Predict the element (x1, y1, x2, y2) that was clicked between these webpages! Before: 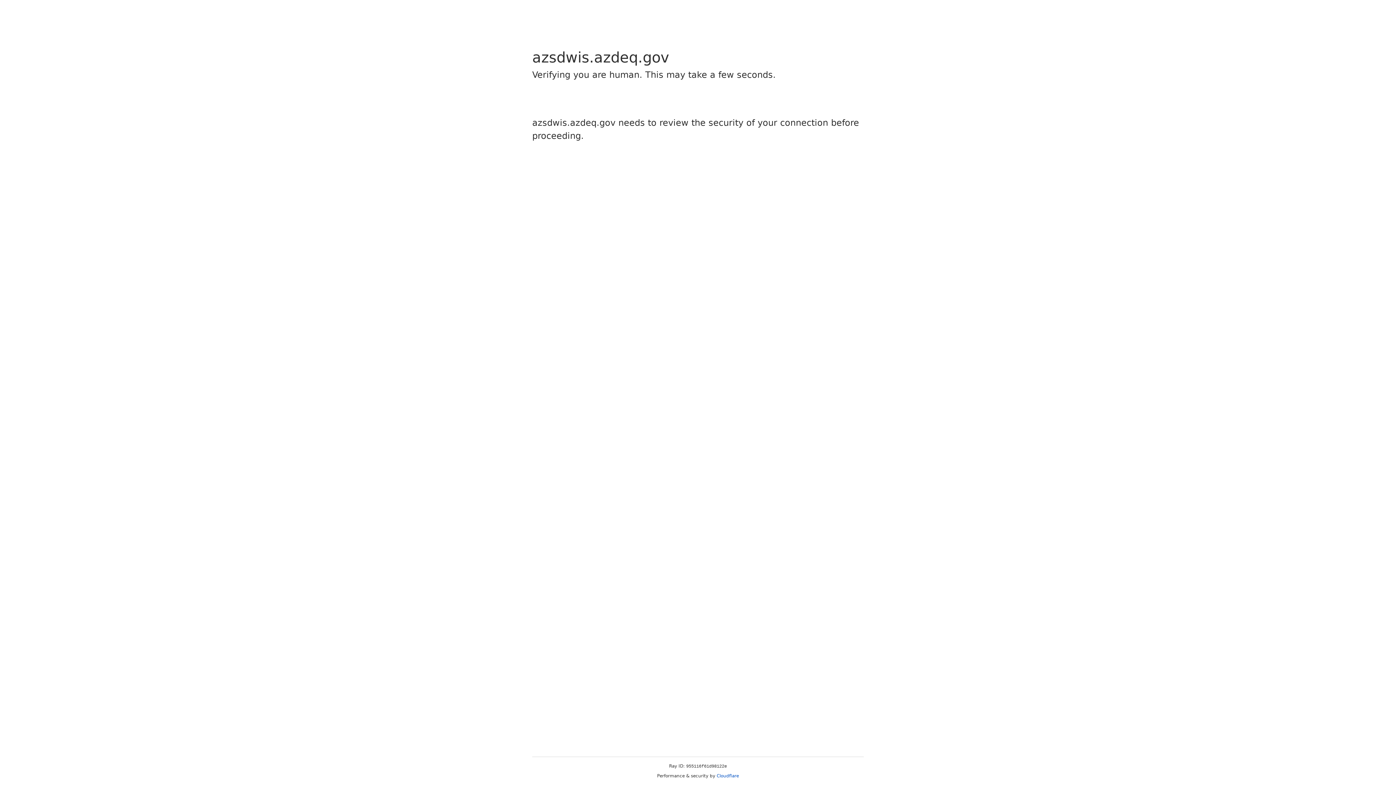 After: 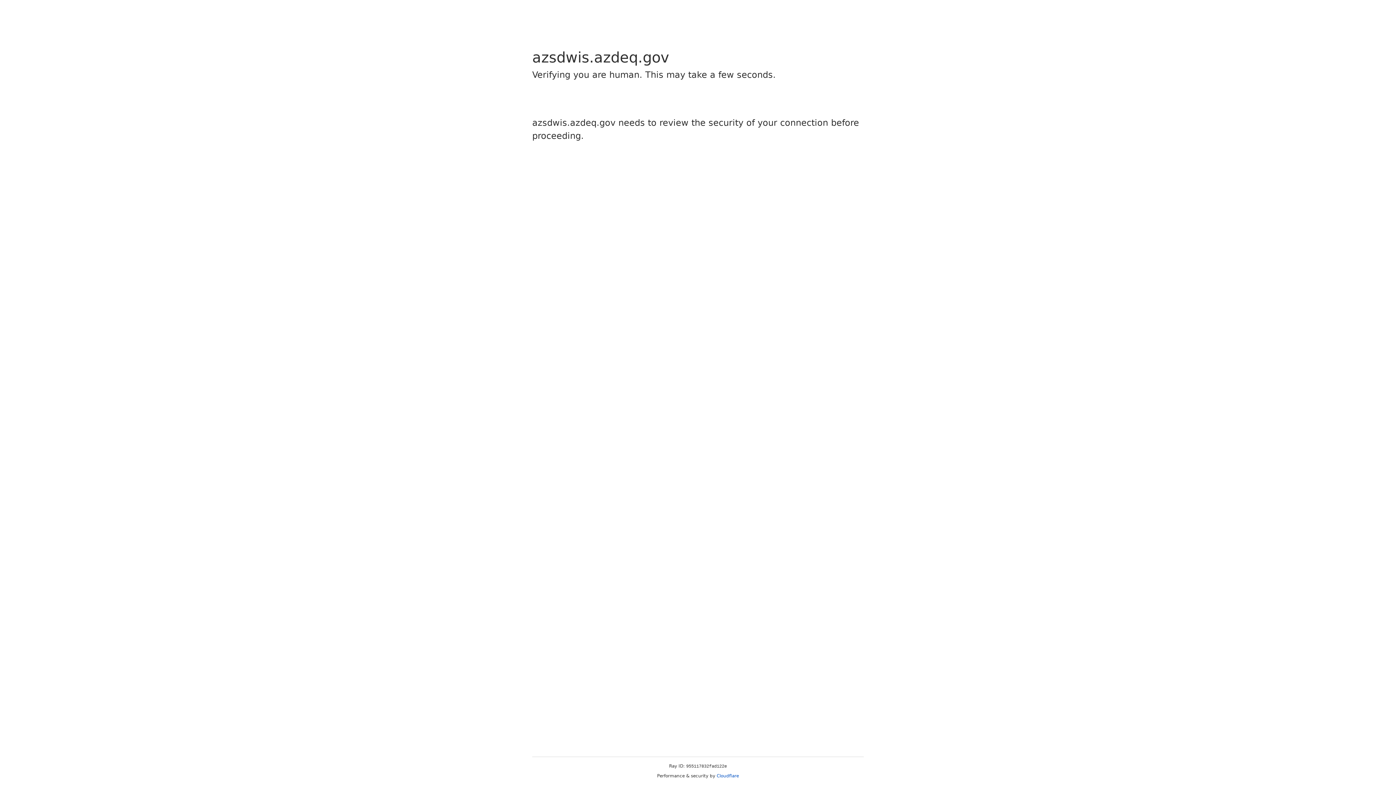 Action: bbox: (716, 773, 739, 778) label: Cloudflare